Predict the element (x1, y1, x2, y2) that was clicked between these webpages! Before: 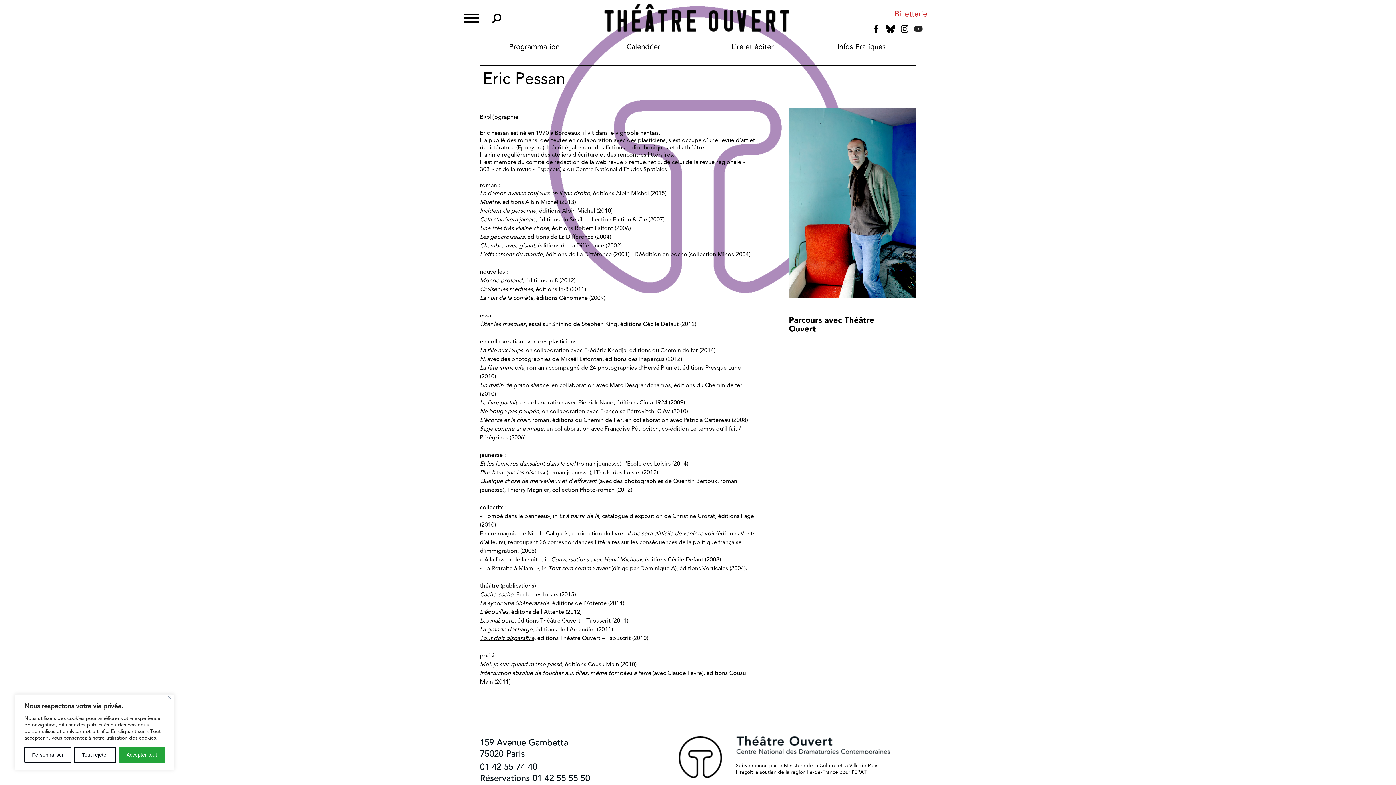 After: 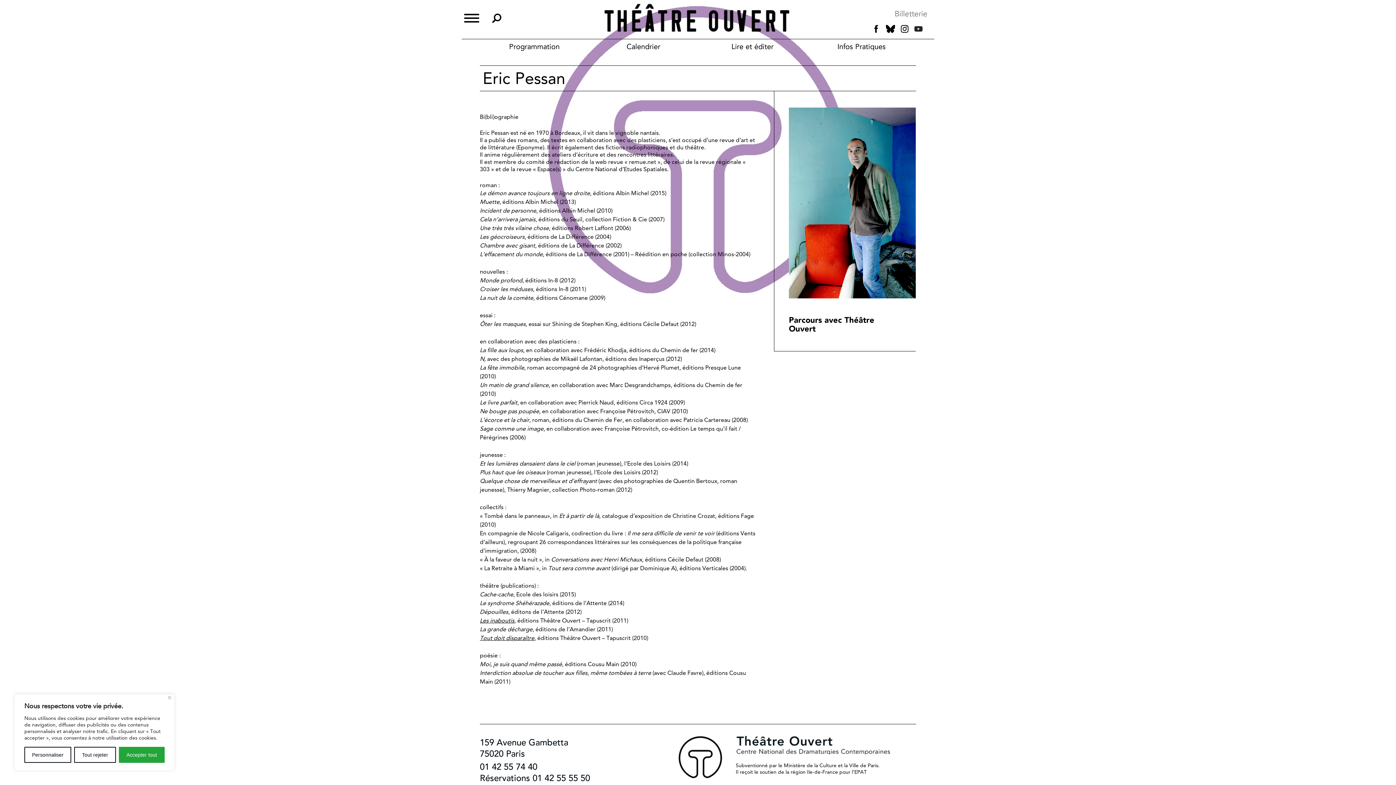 Action: label: Billetterie bbox: (891, 10, 931, 17)